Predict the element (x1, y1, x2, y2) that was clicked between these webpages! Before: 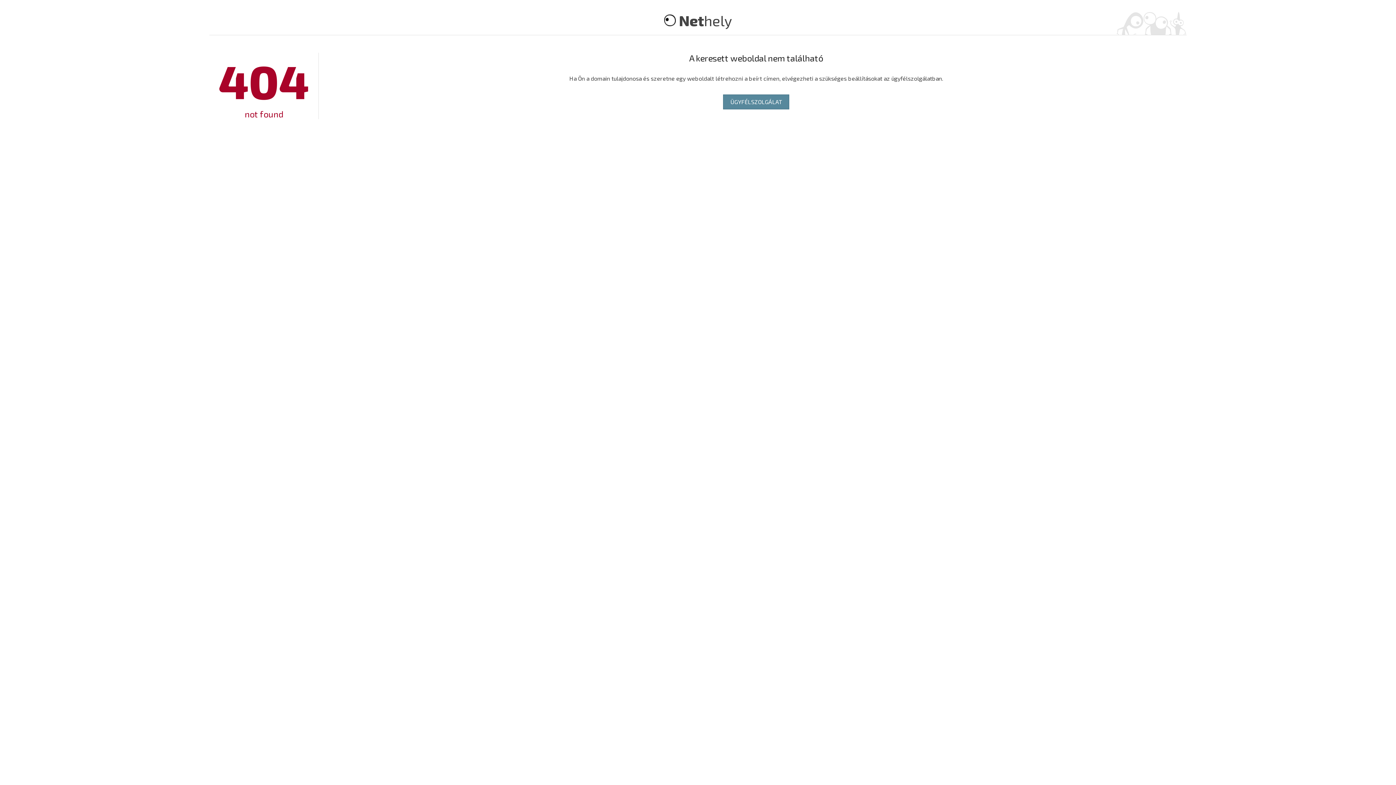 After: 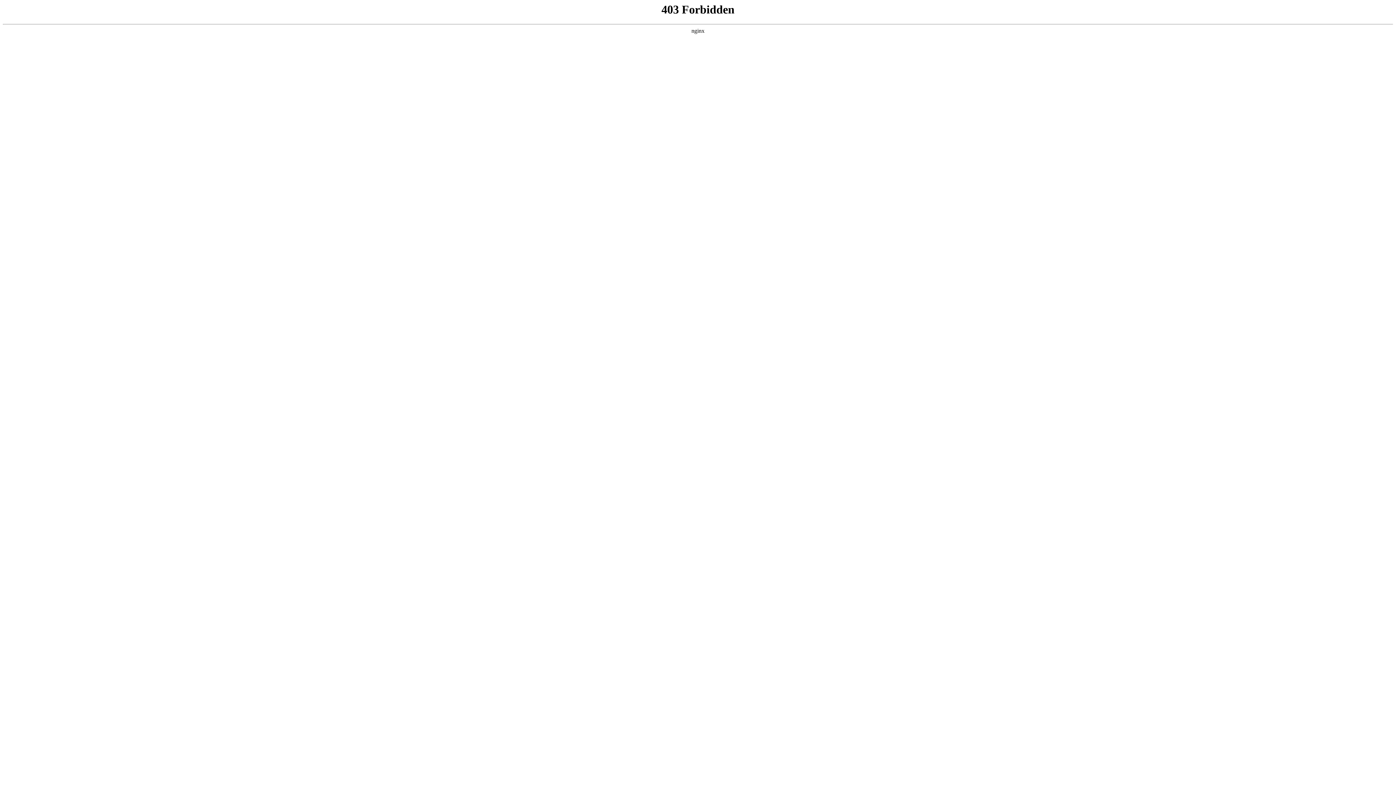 Action: bbox: (679, 11, 732, 29) label: Nethely